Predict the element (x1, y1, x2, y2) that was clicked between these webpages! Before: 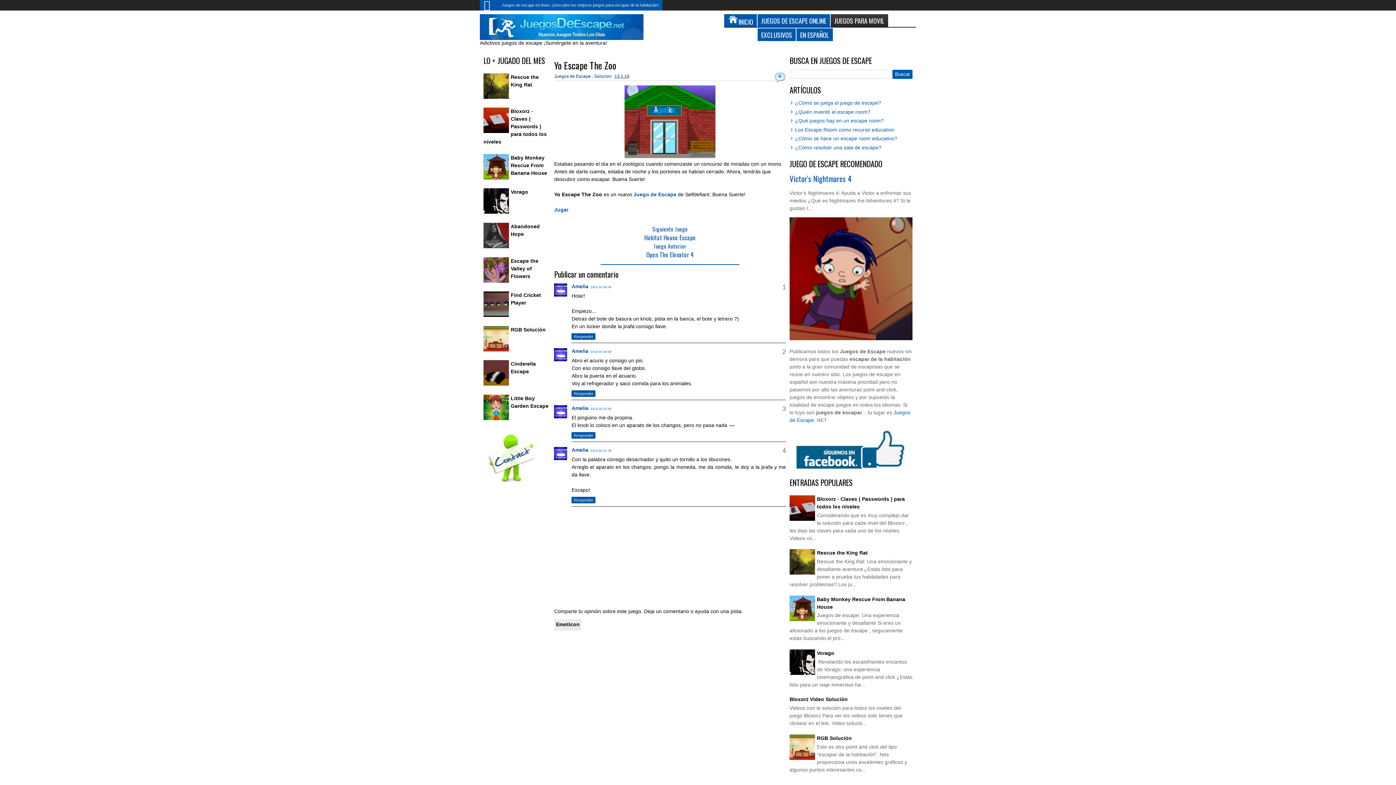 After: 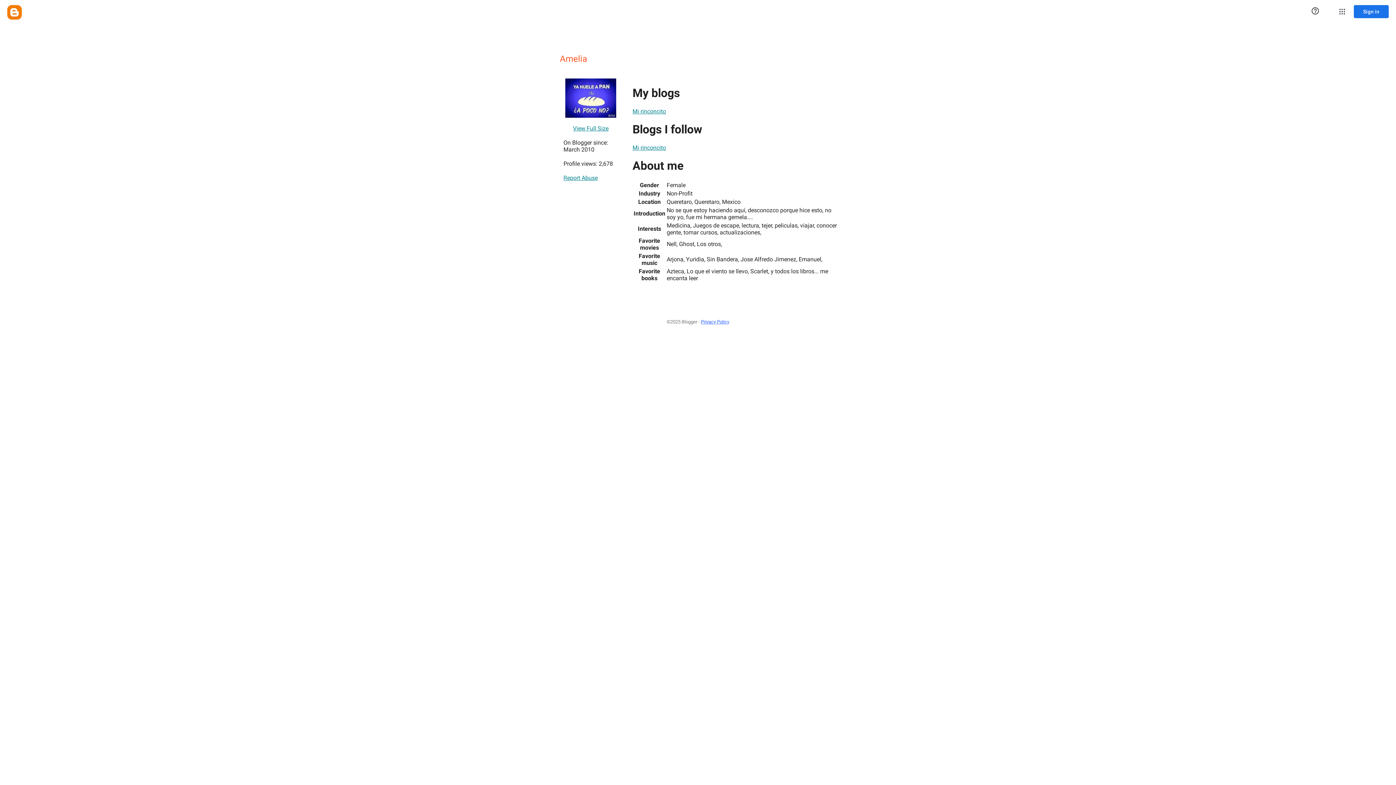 Action: bbox: (571, 405, 588, 411) label: Amelia